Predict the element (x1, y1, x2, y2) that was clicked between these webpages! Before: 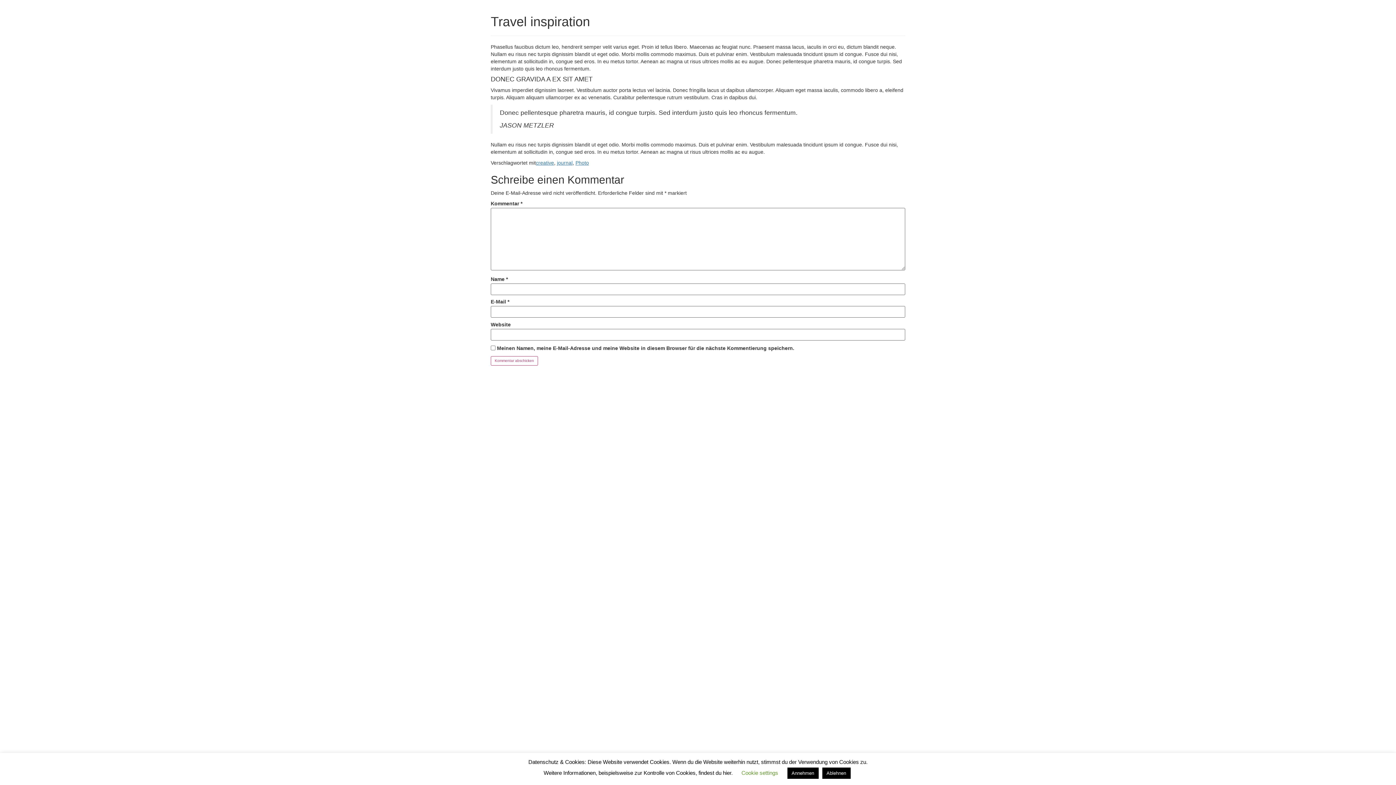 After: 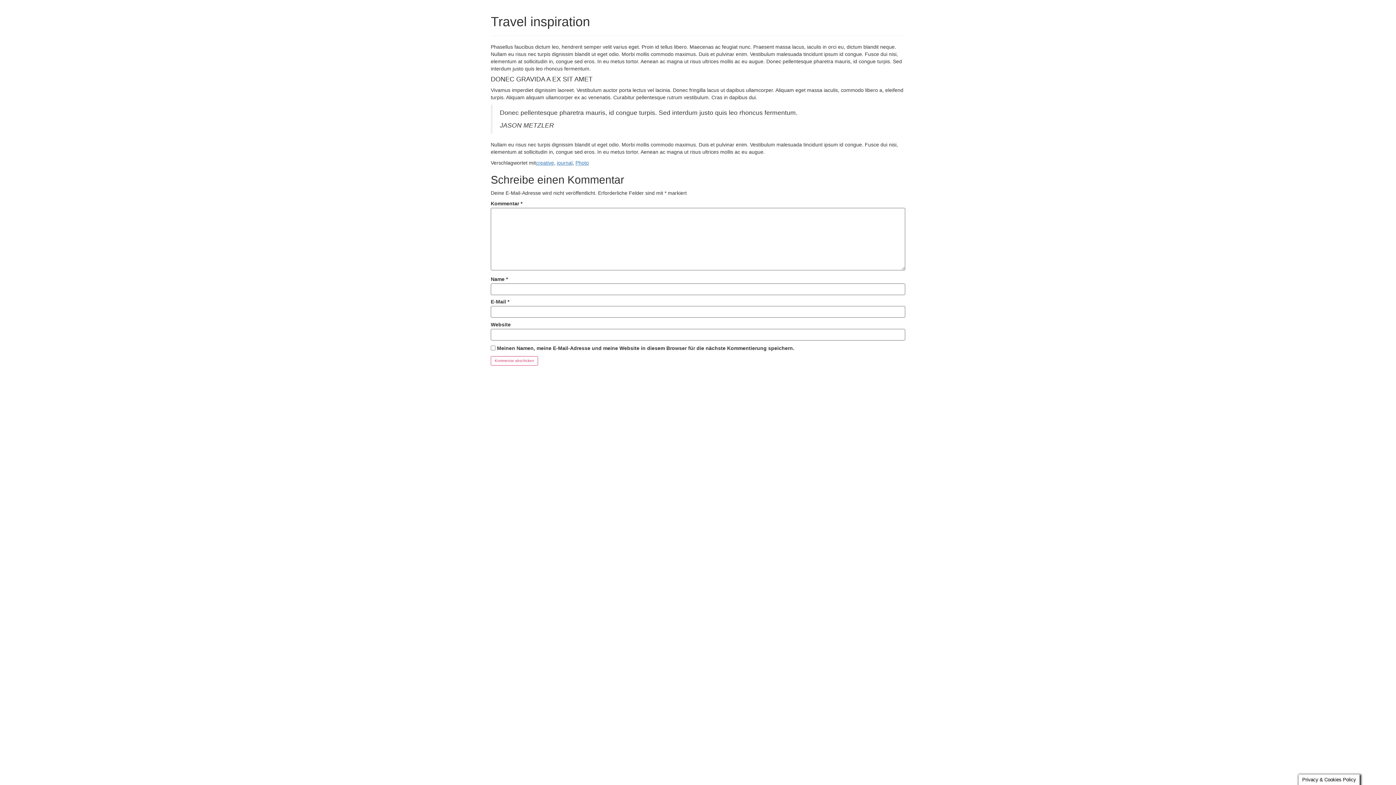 Action: label: Ablehnen bbox: (822, 768, 850, 779)